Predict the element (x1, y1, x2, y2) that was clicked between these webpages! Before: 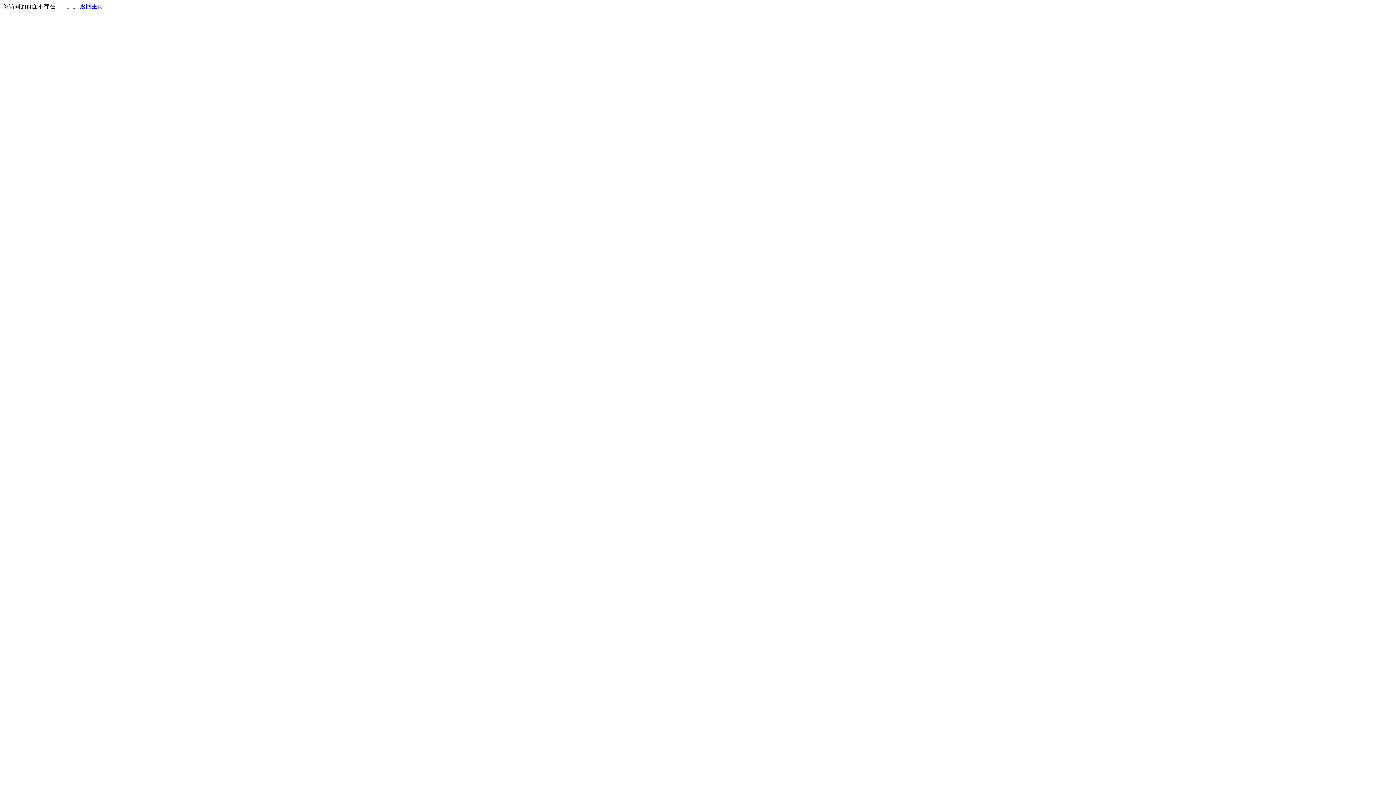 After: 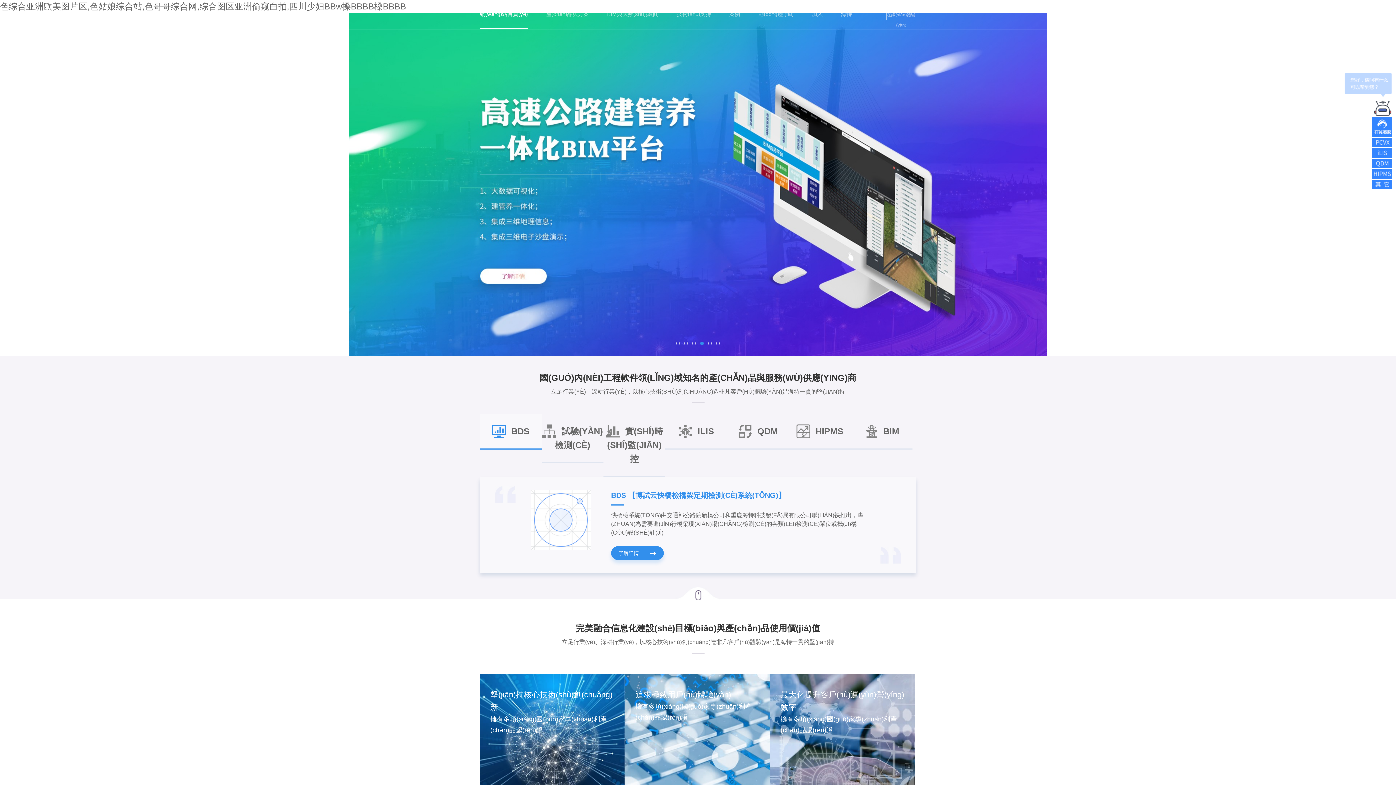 Action: label: 返回主页 bbox: (80, 3, 103, 9)